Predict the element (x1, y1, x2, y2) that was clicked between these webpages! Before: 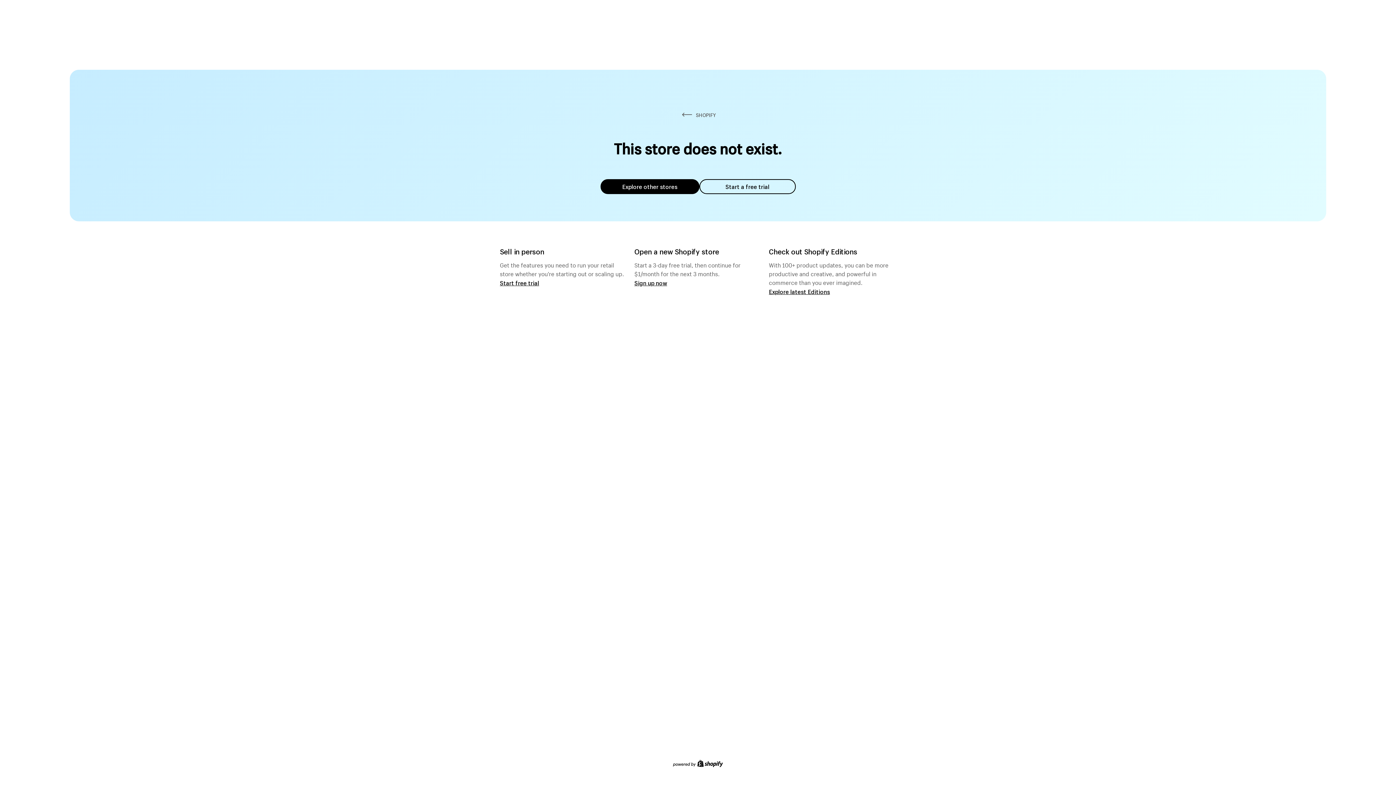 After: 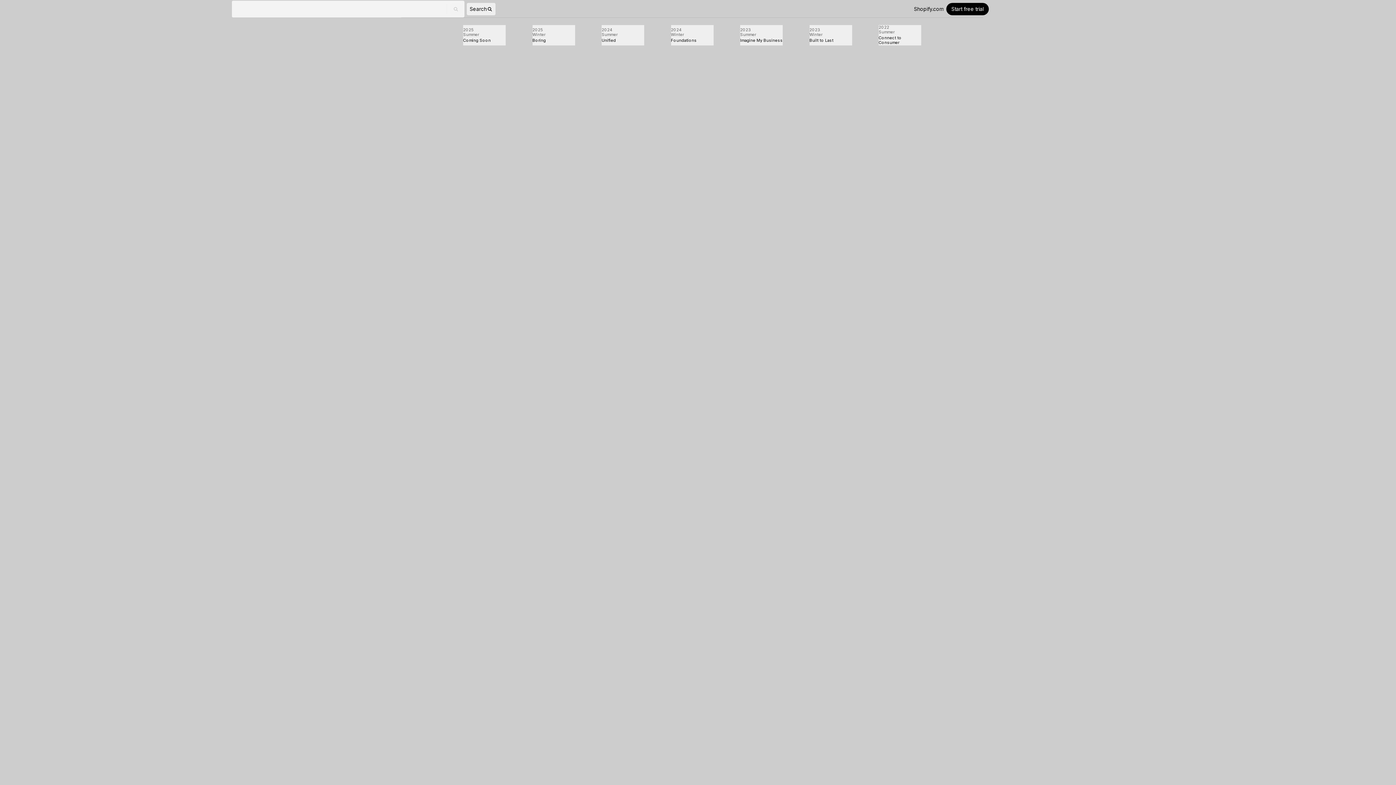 Action: label: Explore latest Editions bbox: (769, 287, 830, 295)